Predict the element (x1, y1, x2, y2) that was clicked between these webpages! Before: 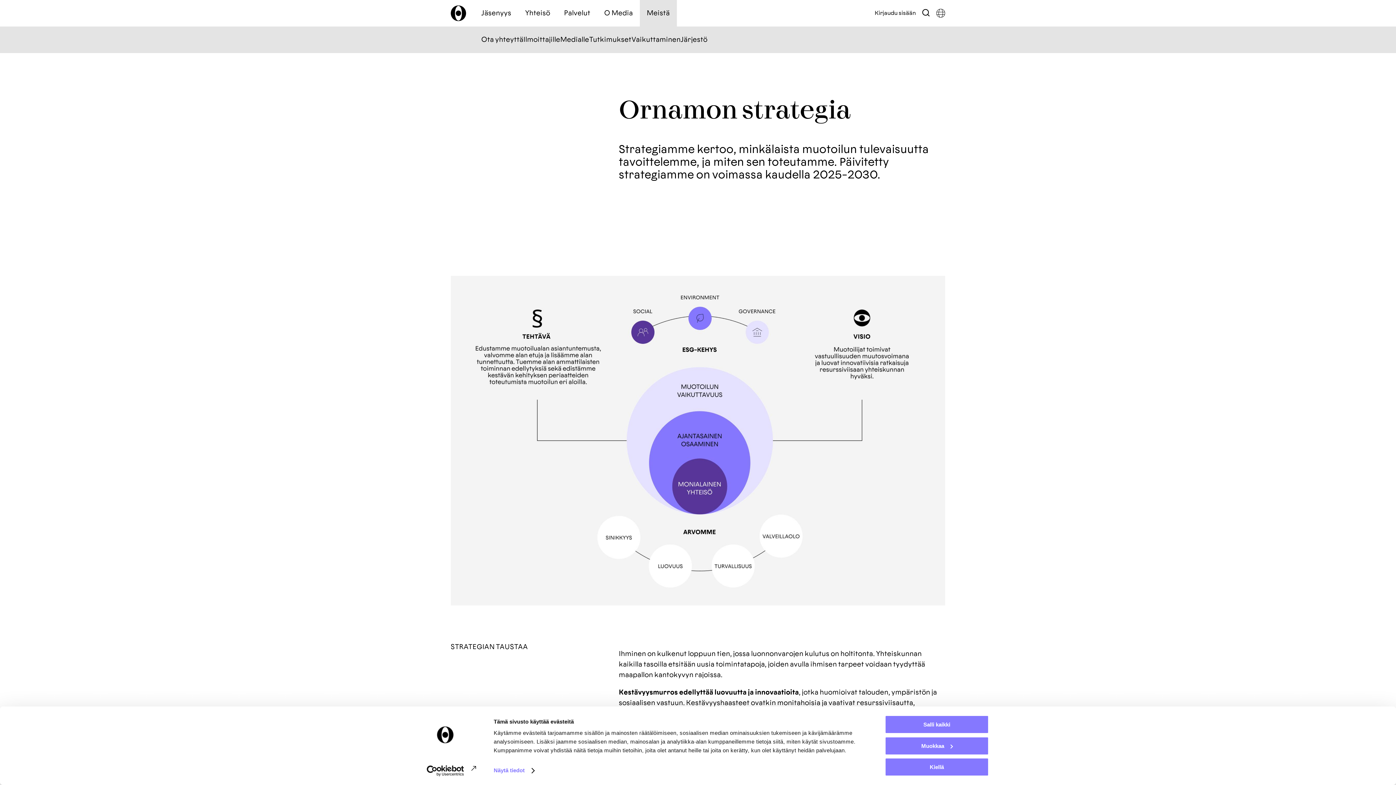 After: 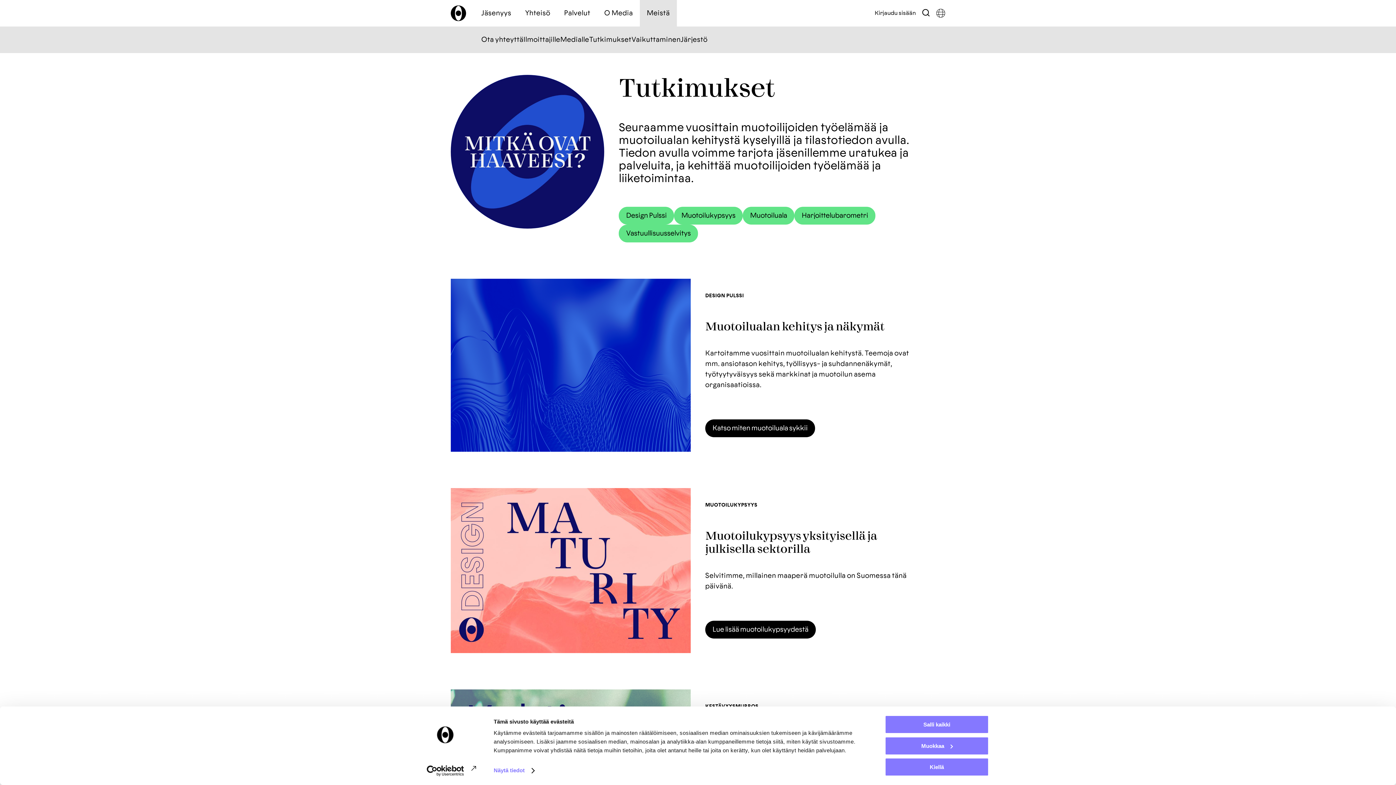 Action: bbox: (589, 34, 631, 45) label: Tutkimukset